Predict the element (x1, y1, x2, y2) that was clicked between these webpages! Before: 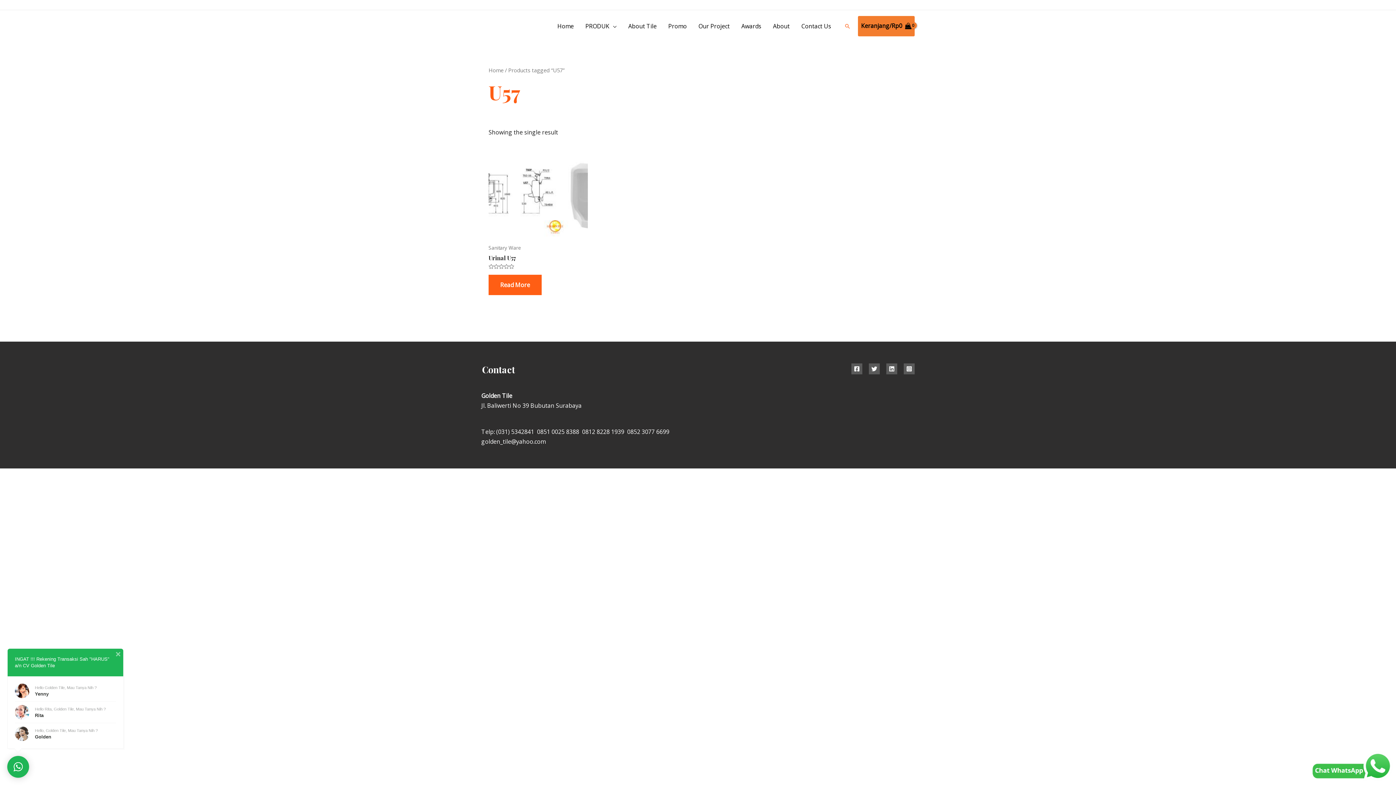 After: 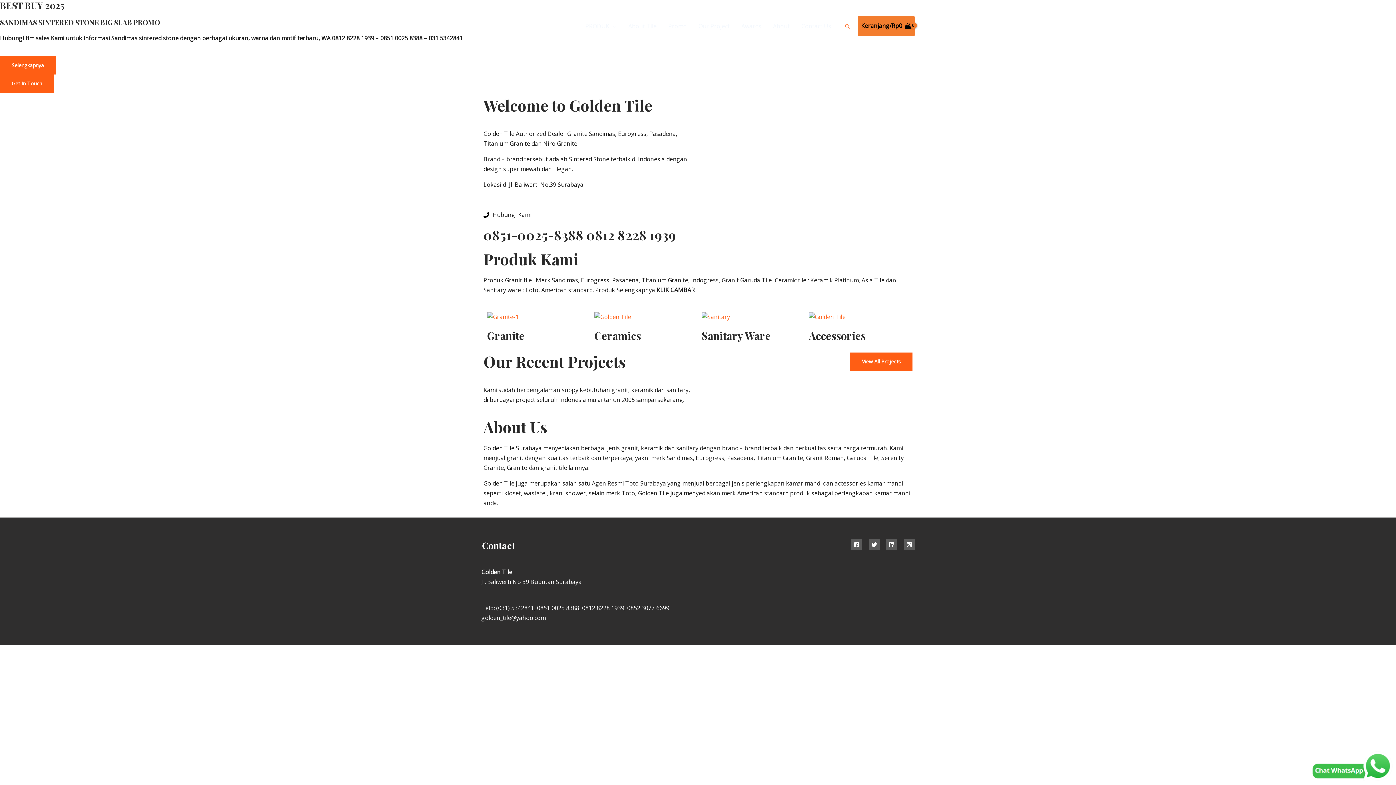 Action: bbox: (551, 21, 579, 31) label: Home